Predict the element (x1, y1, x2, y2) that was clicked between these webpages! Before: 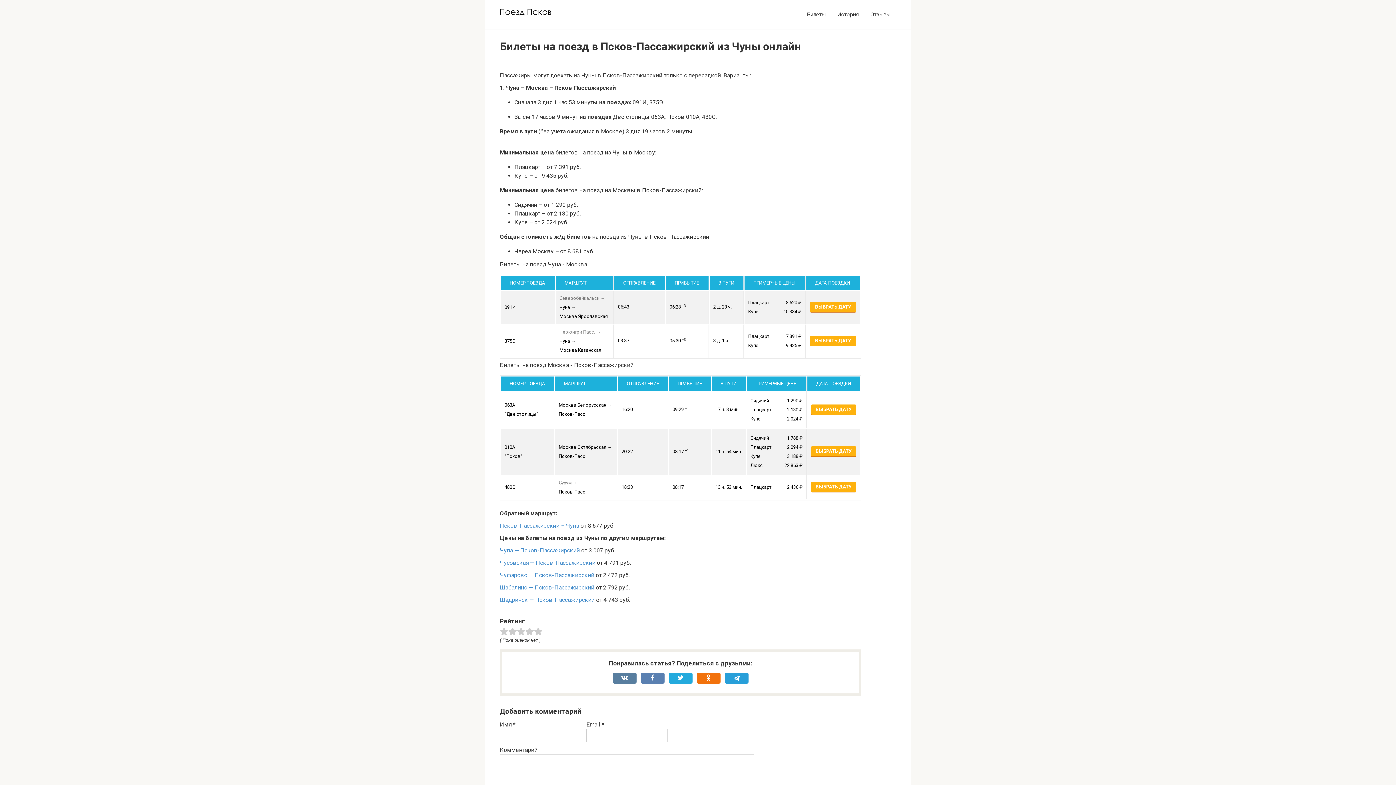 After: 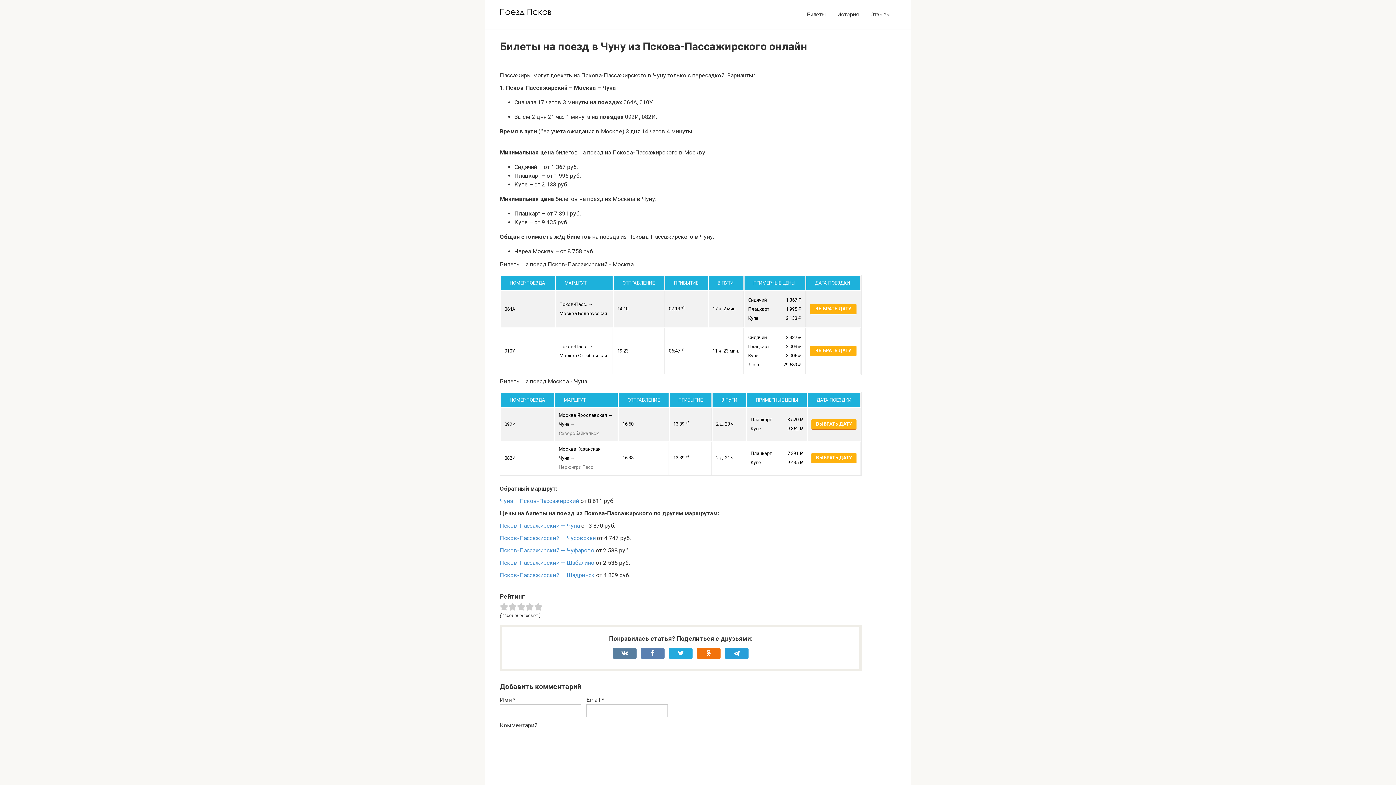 Action: label: Псков-Пассажирский – Чуна bbox: (500, 522, 579, 529)